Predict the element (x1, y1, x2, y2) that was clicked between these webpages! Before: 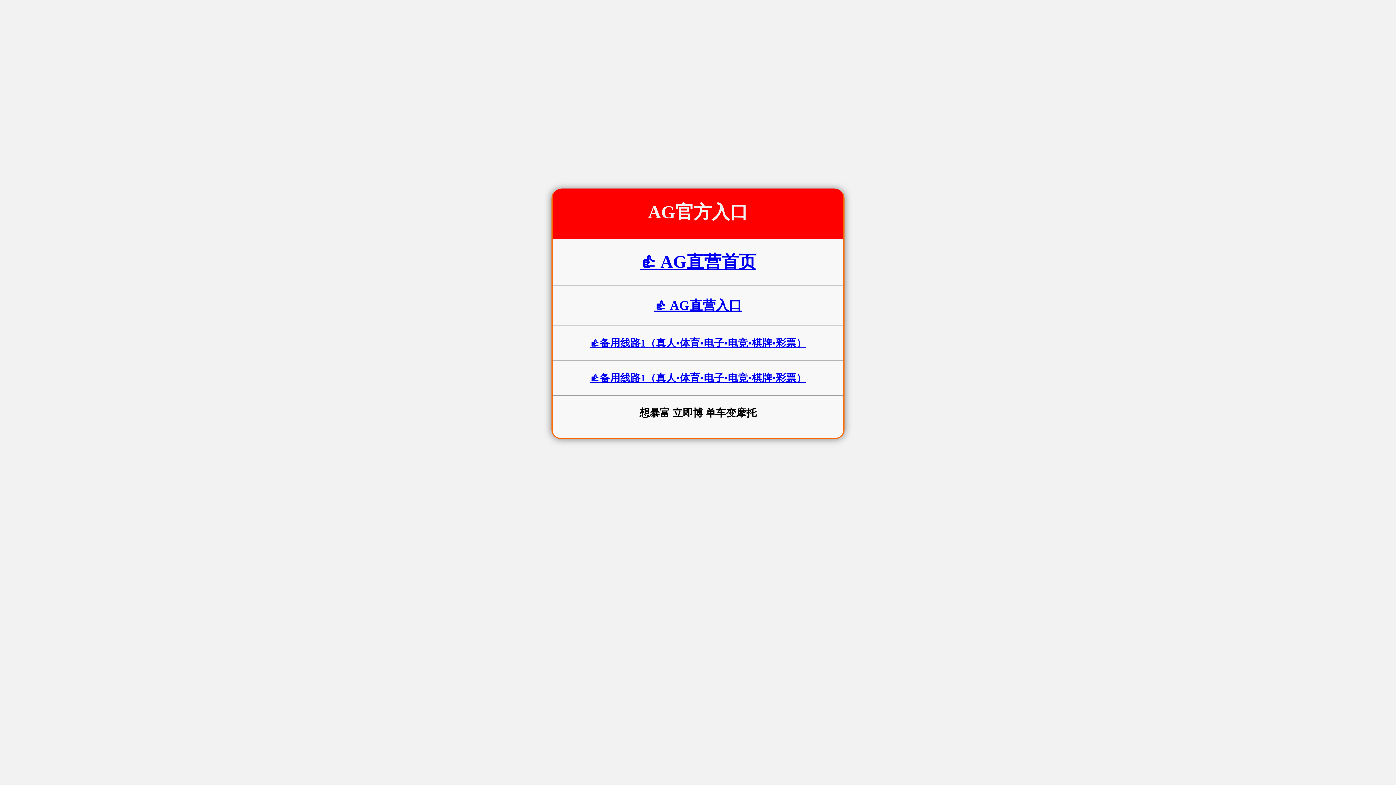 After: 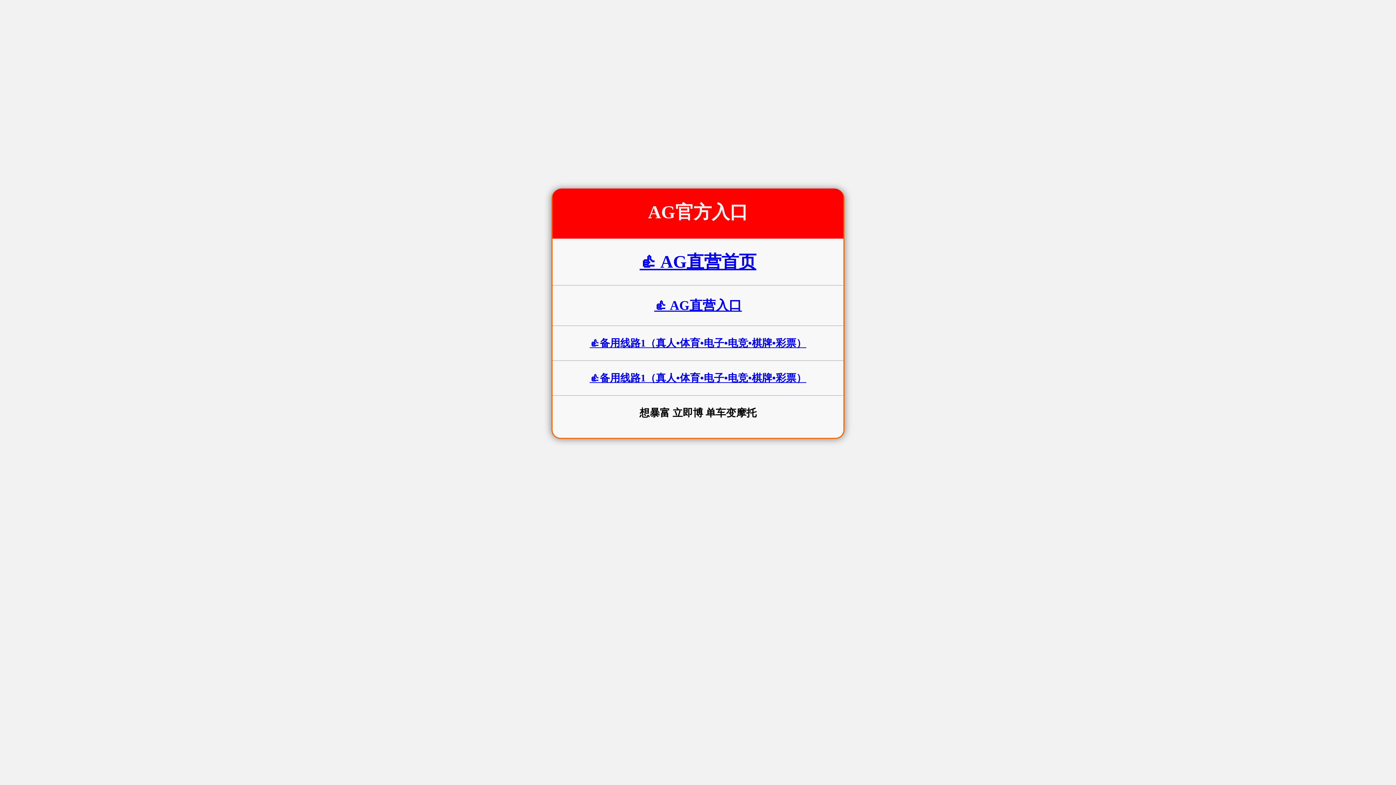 Action: bbox: (639, 252, 756, 271) label: 👍 AG直营首页